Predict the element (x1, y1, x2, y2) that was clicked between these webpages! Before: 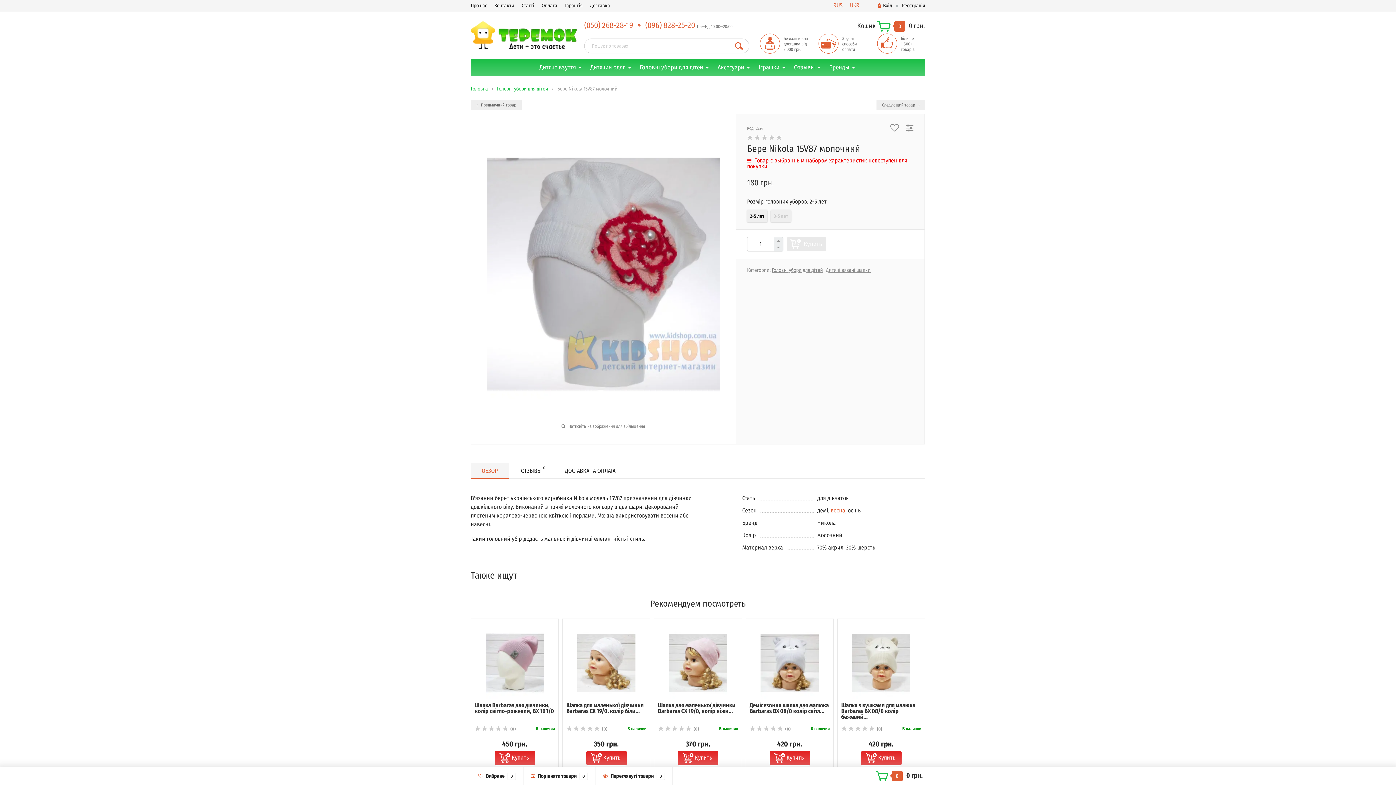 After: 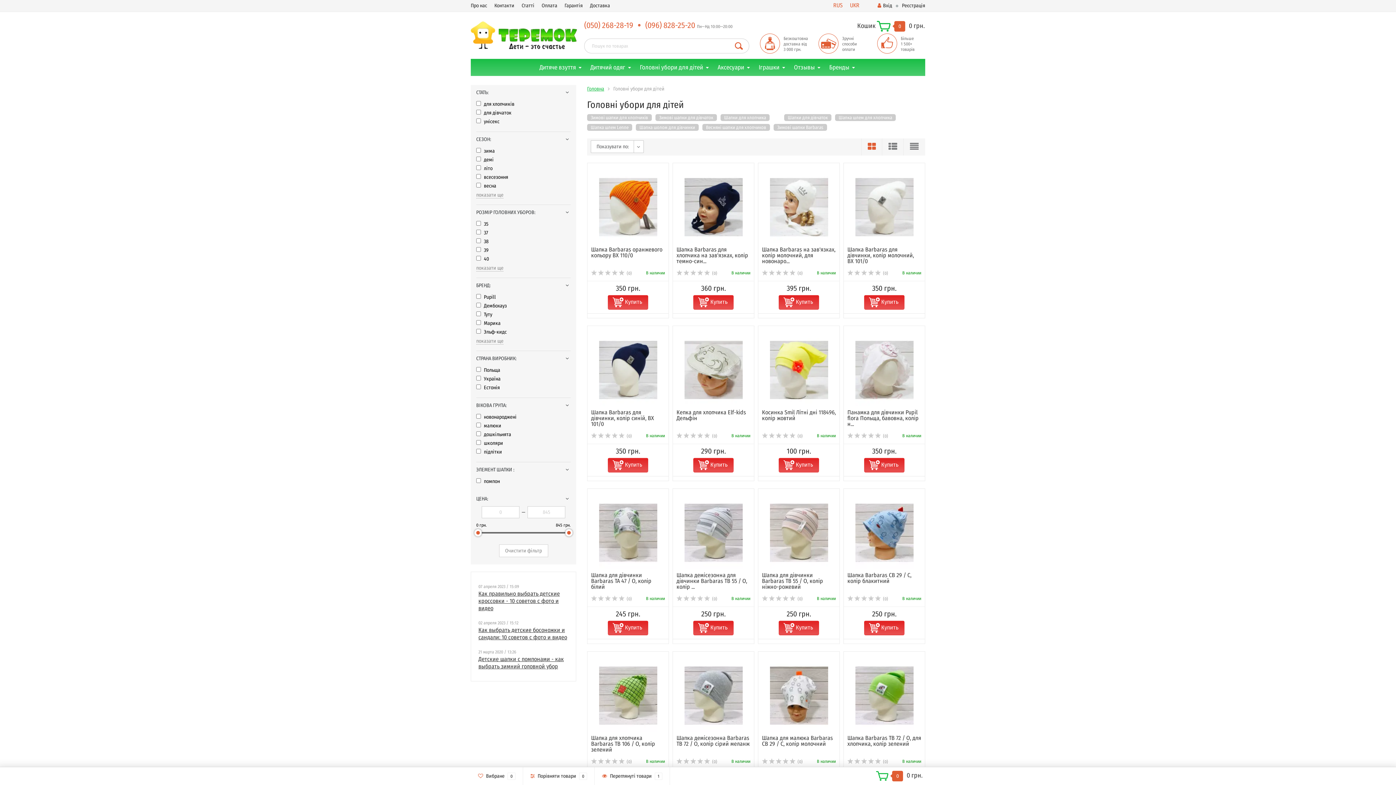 Action: bbox: (636, 59, 712, 75) label: Головні убори для дітей